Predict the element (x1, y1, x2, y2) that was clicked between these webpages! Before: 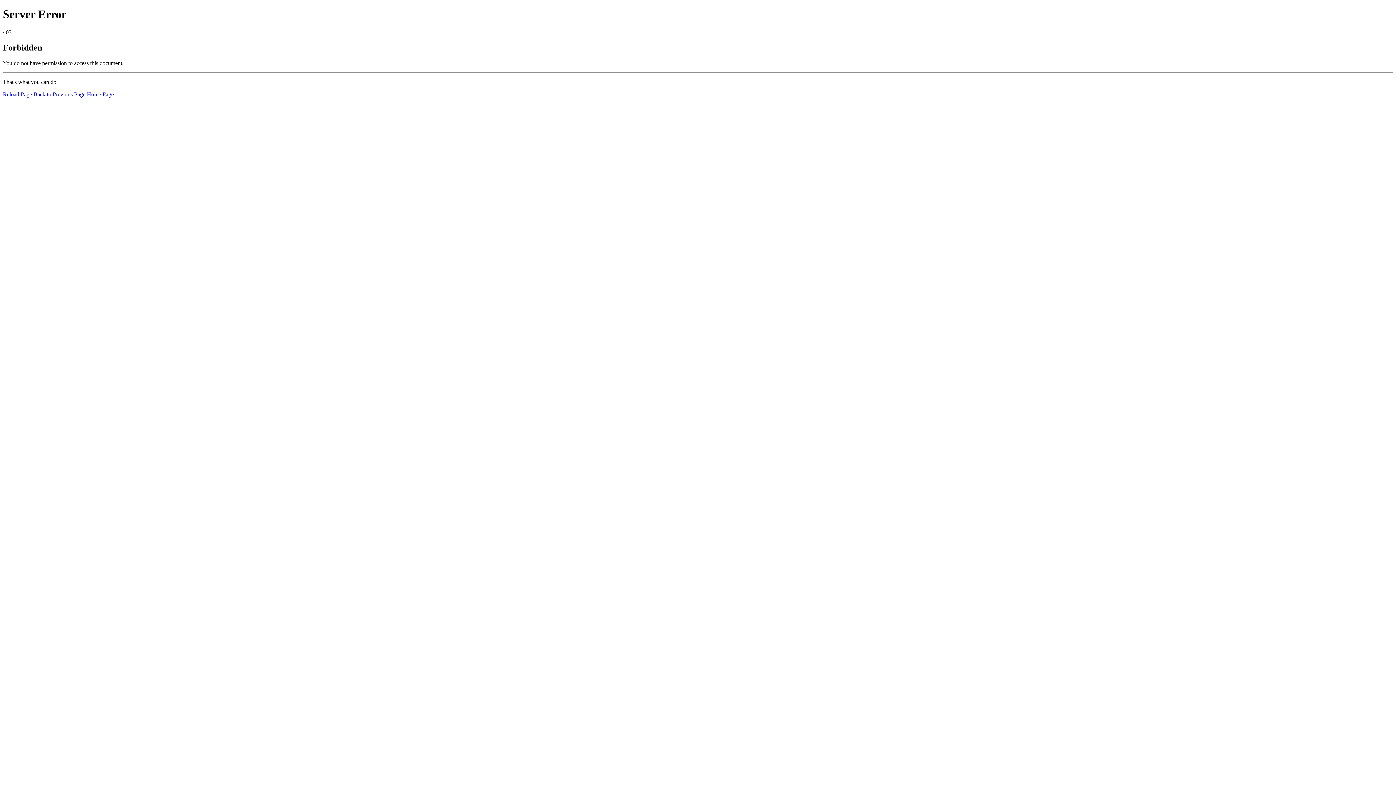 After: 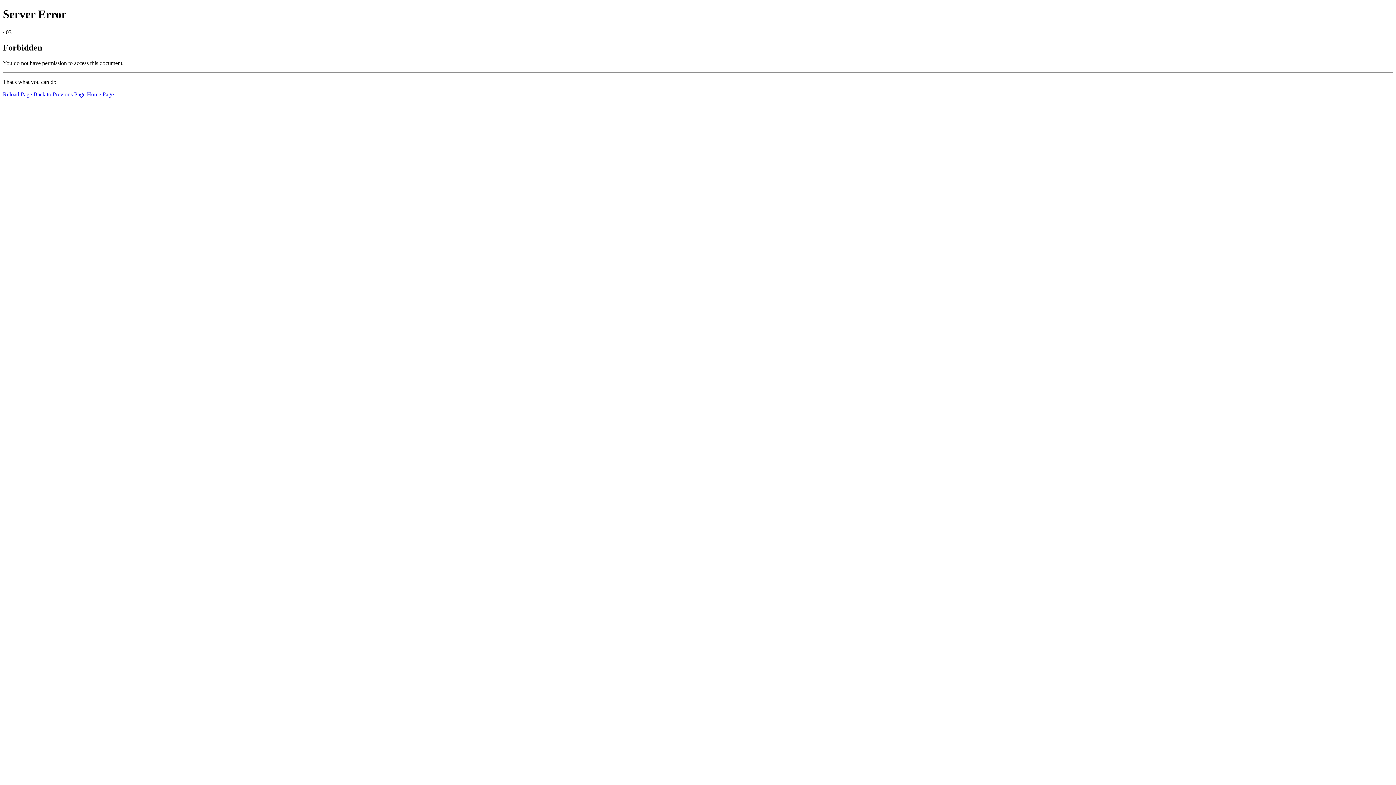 Action: label: Home Page bbox: (86, 91, 113, 97)